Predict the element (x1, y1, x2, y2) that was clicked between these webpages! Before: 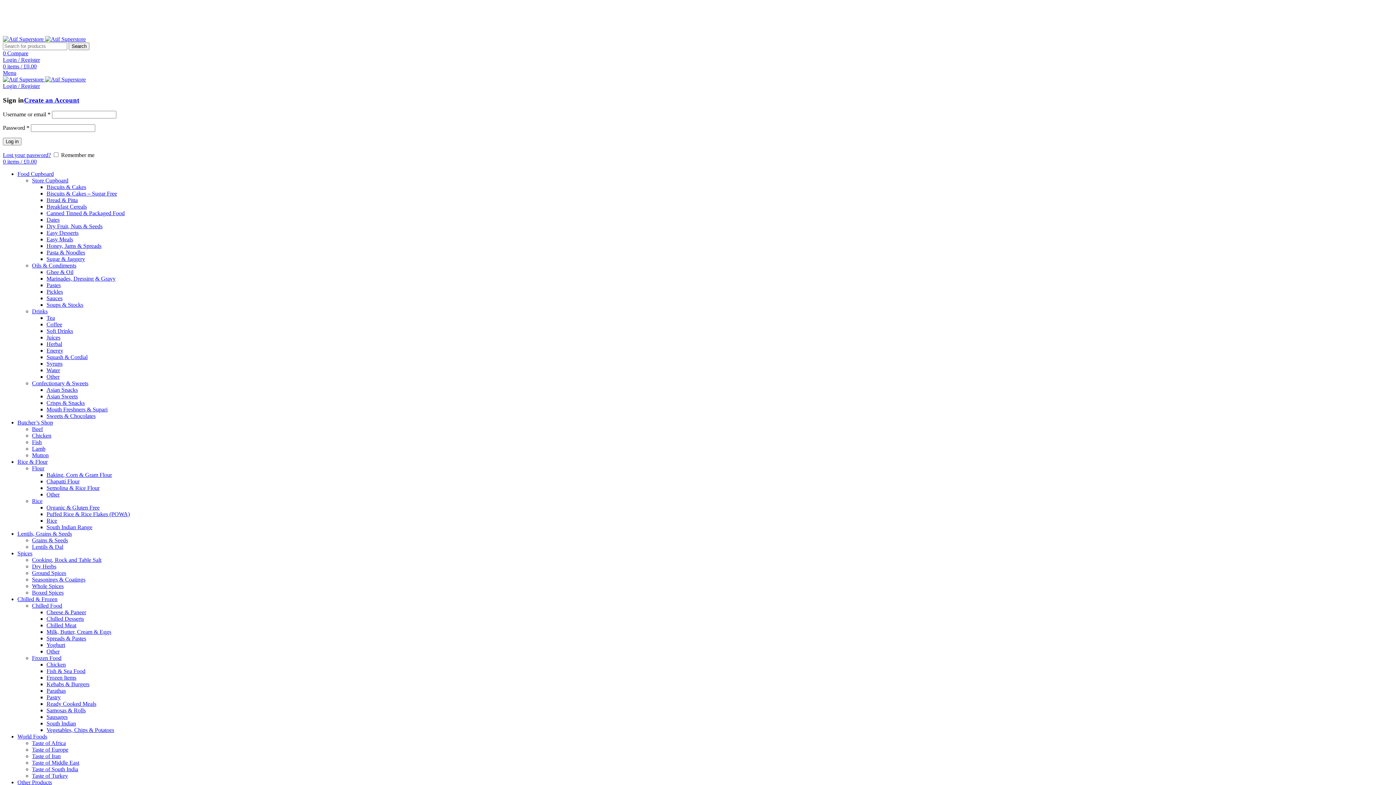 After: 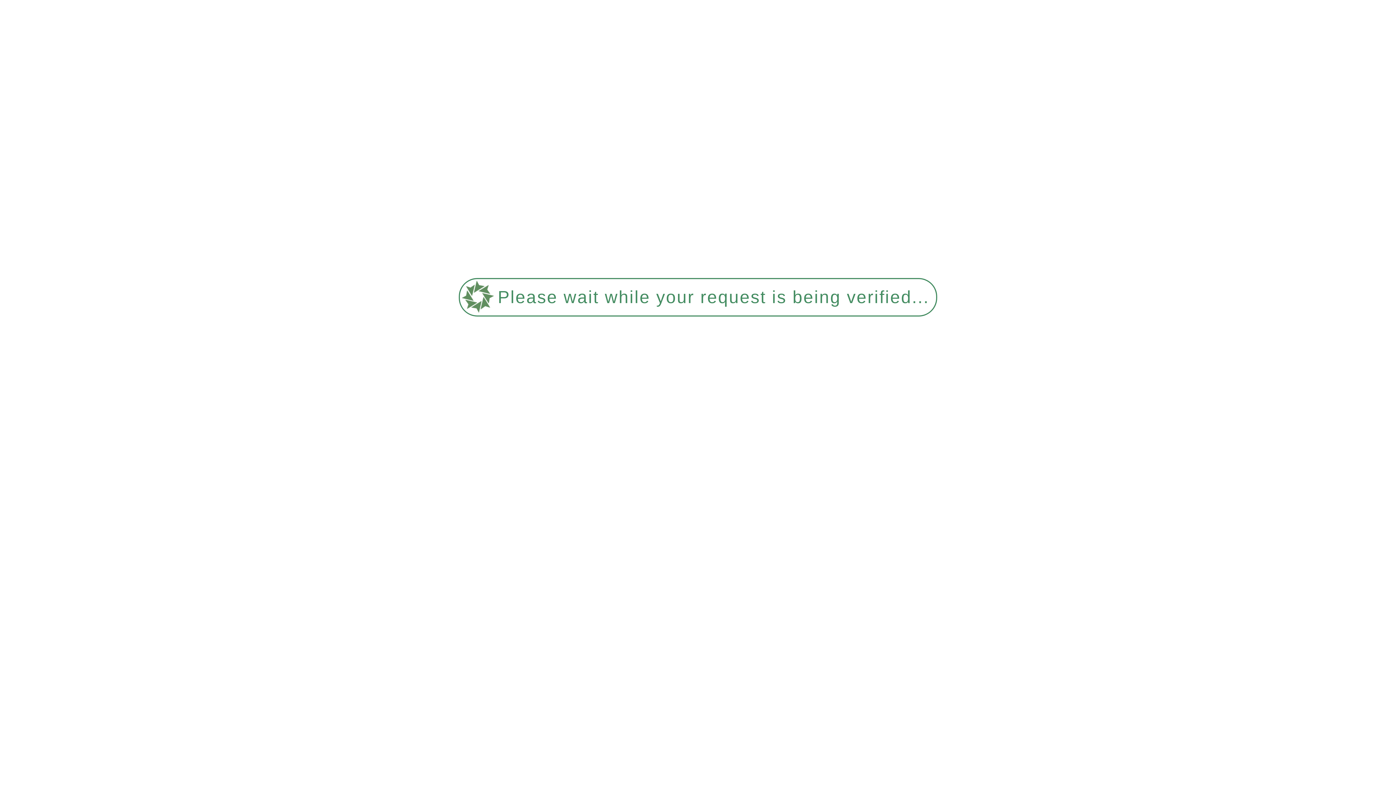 Action: bbox: (46, 190, 117, 196) label: Biscuits & Cakes – Sugar Free